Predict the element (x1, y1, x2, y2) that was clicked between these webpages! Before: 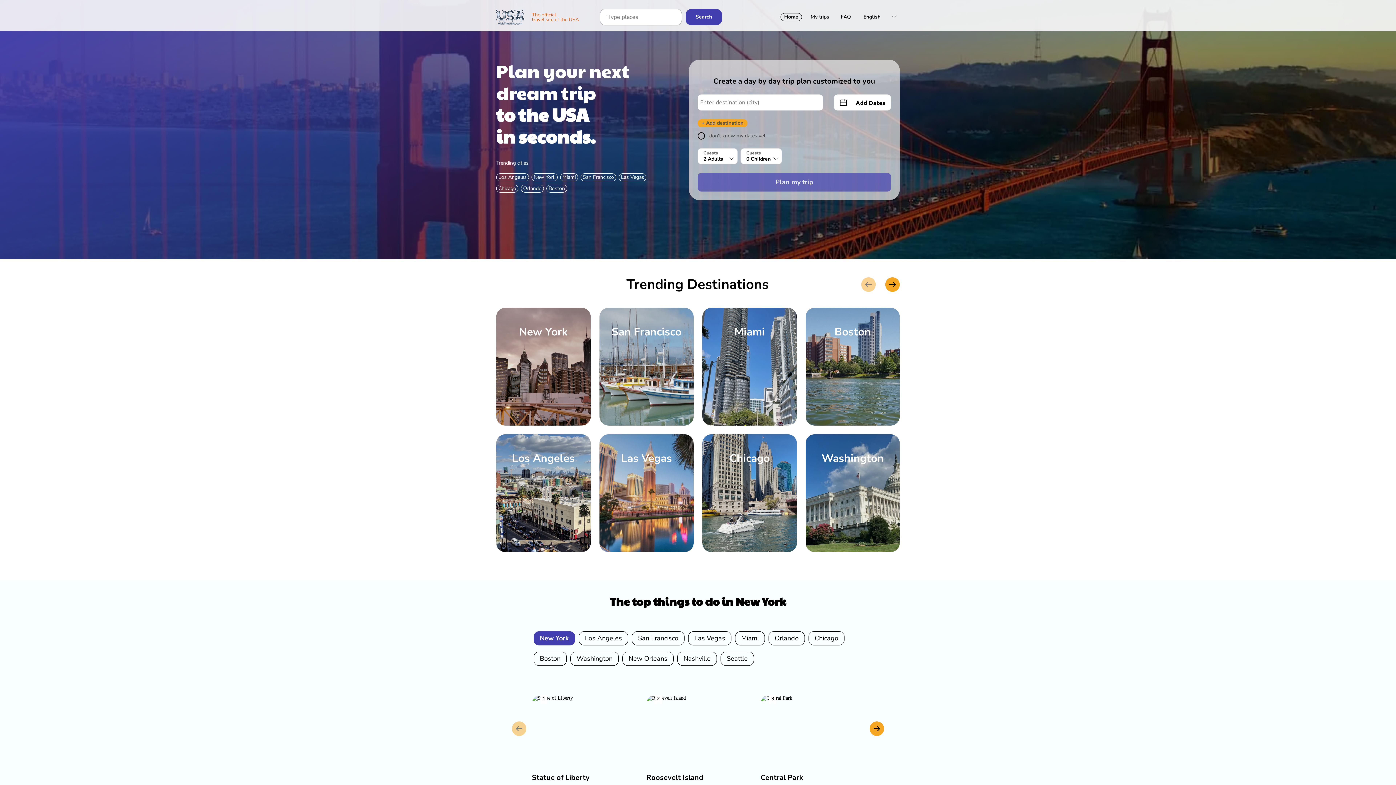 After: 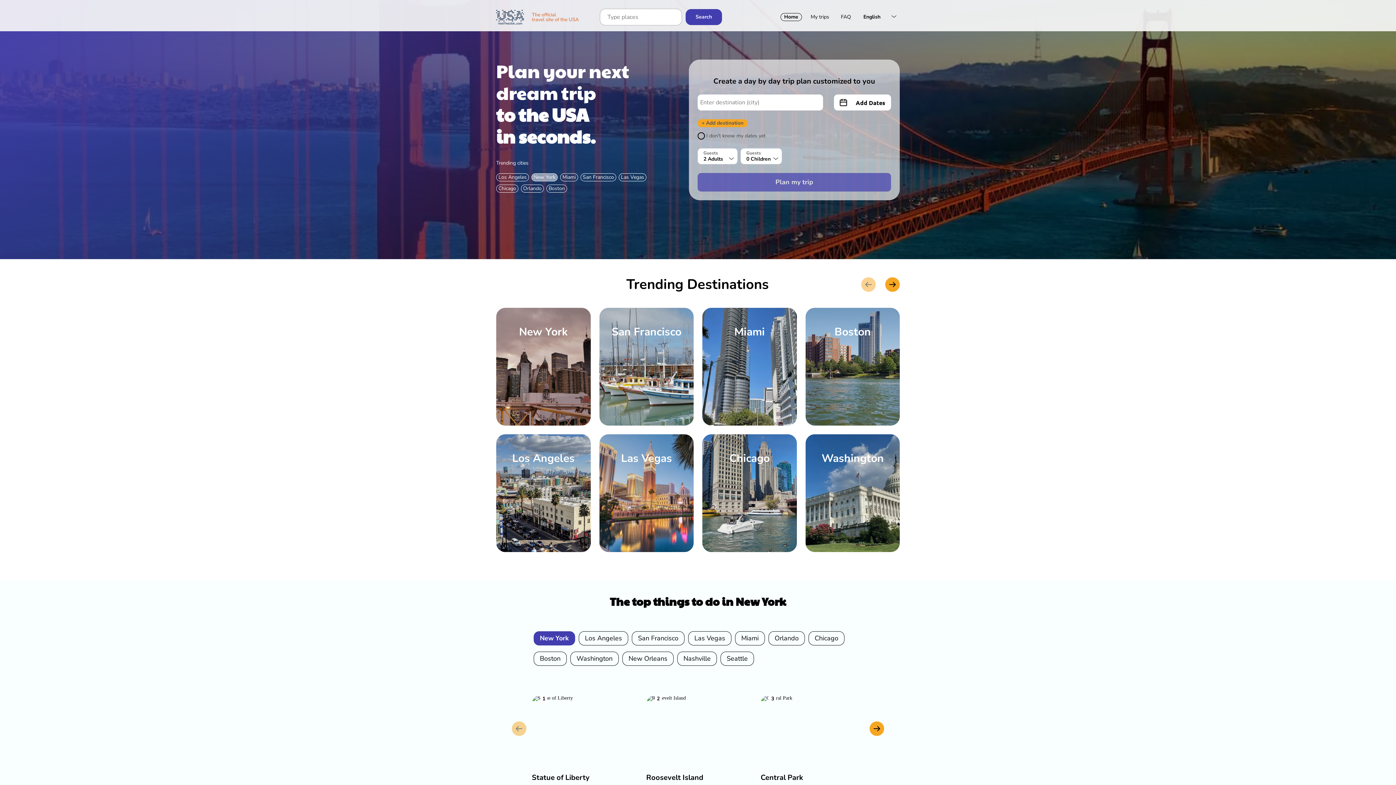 Action: bbox: (531, 173, 557, 181) label: New York